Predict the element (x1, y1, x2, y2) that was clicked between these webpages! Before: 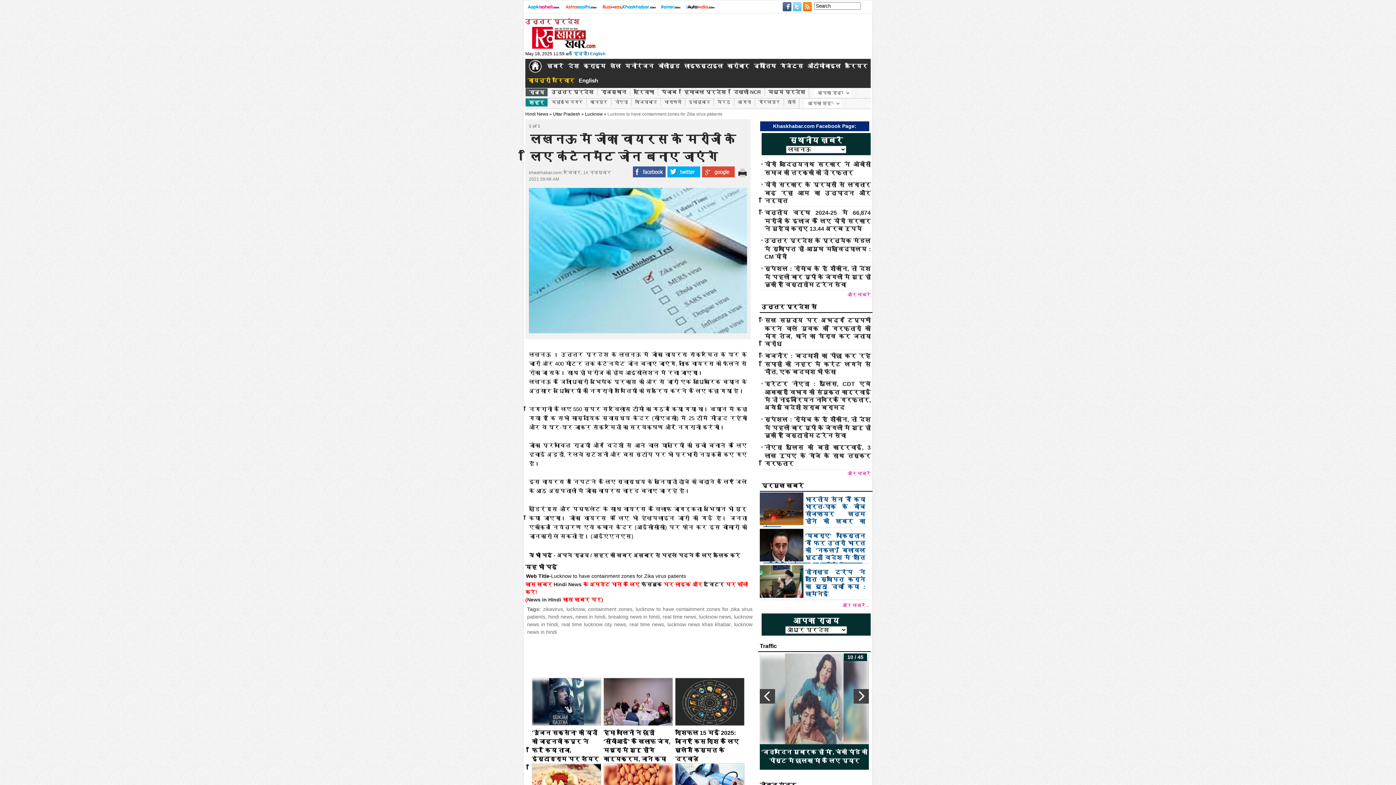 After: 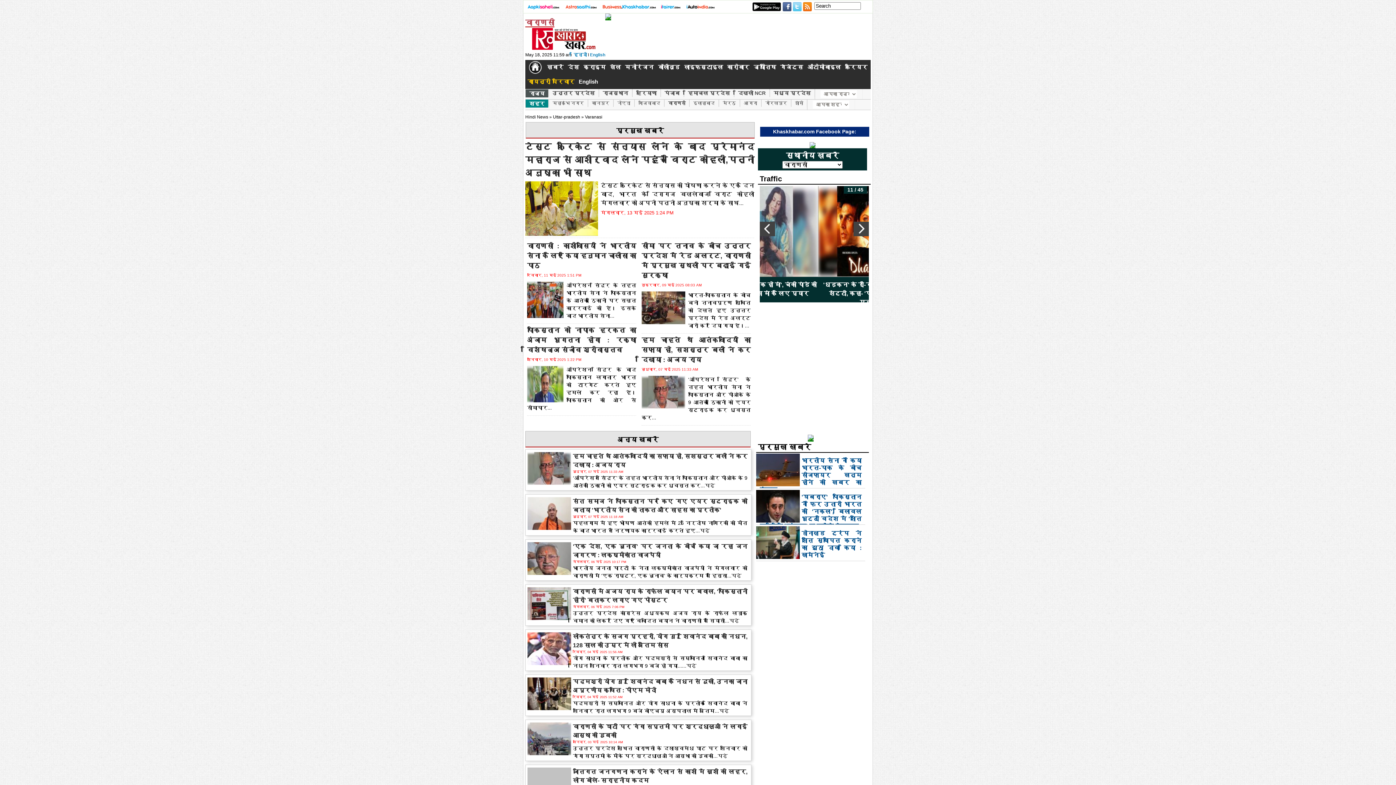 Action: bbox: (662, 99, 683, 104) label: वाराणसी